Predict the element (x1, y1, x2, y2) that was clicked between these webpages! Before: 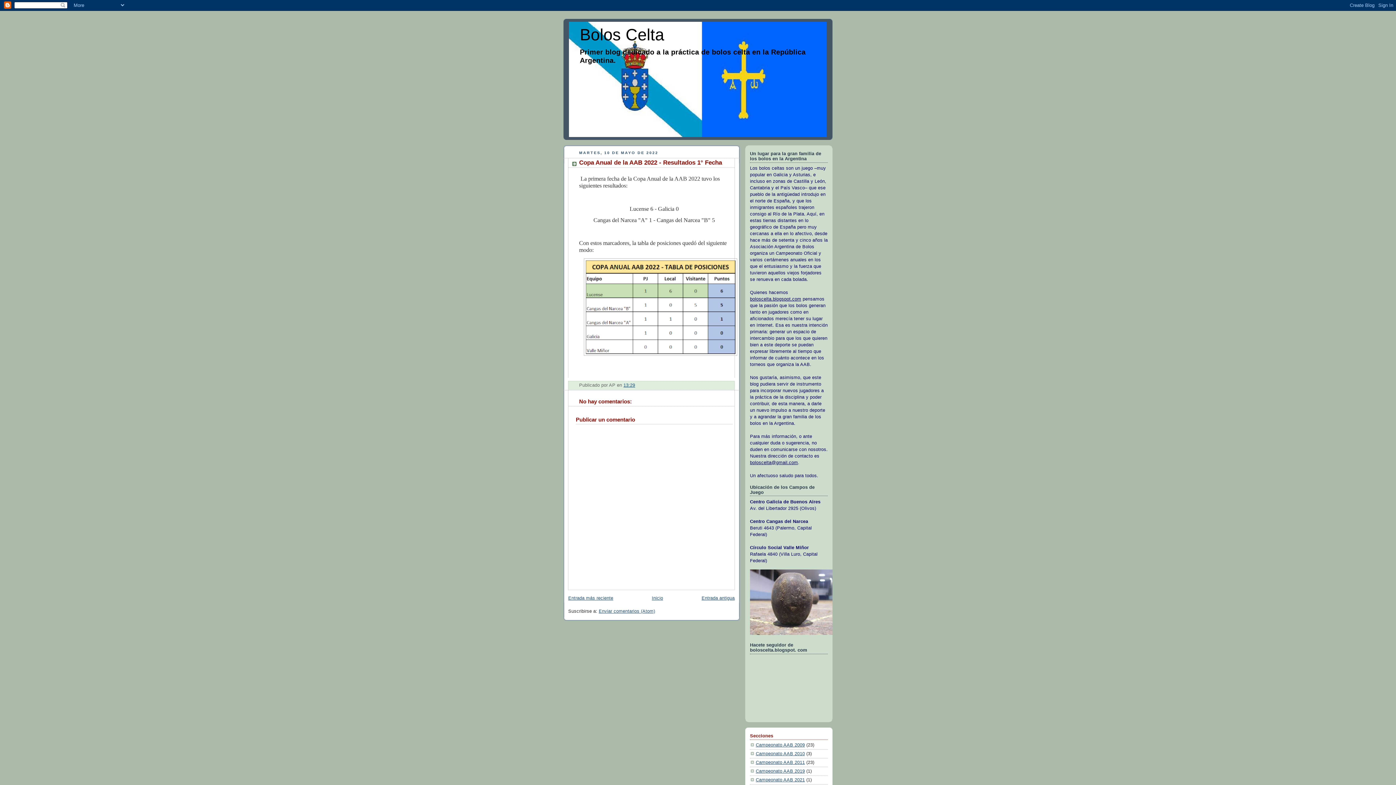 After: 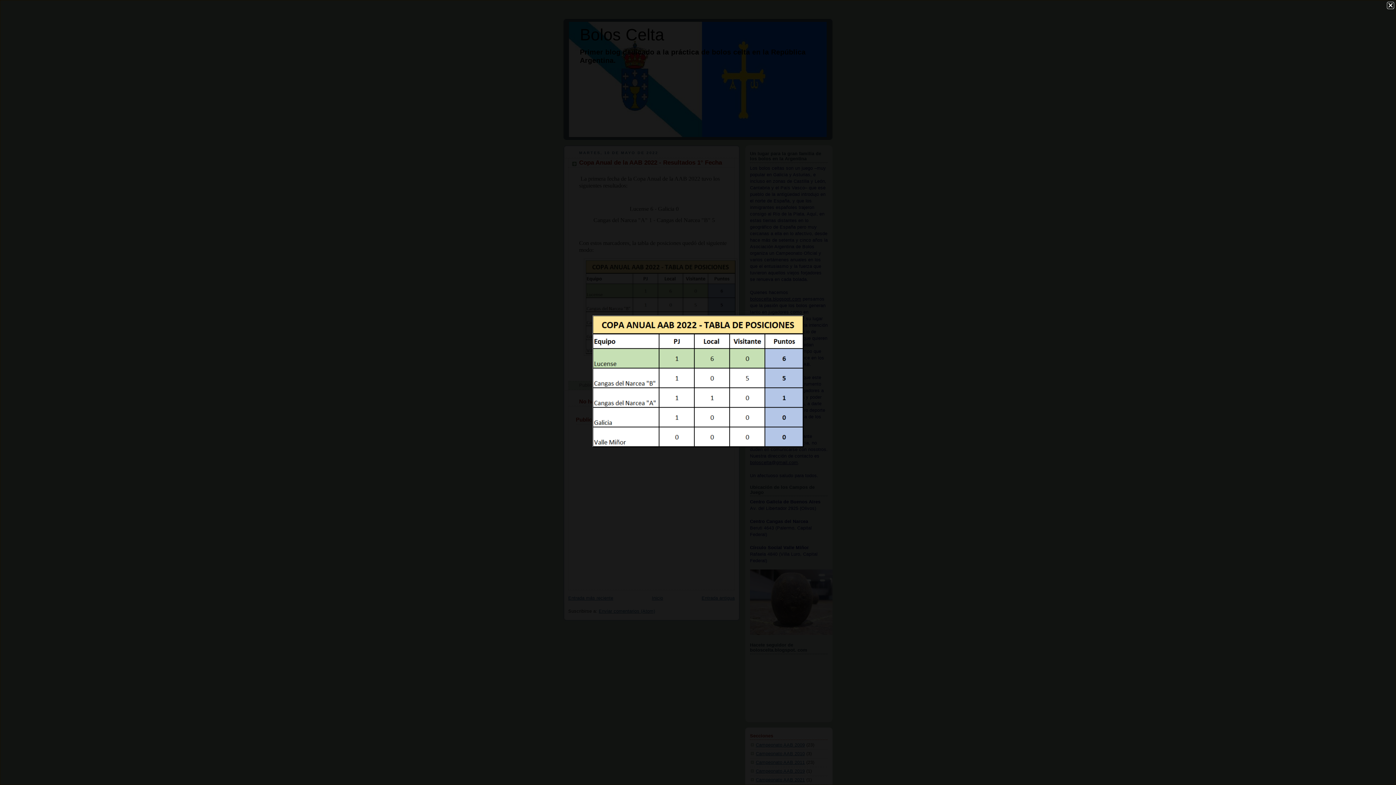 Action: bbox: (583, 353, 737, 358)